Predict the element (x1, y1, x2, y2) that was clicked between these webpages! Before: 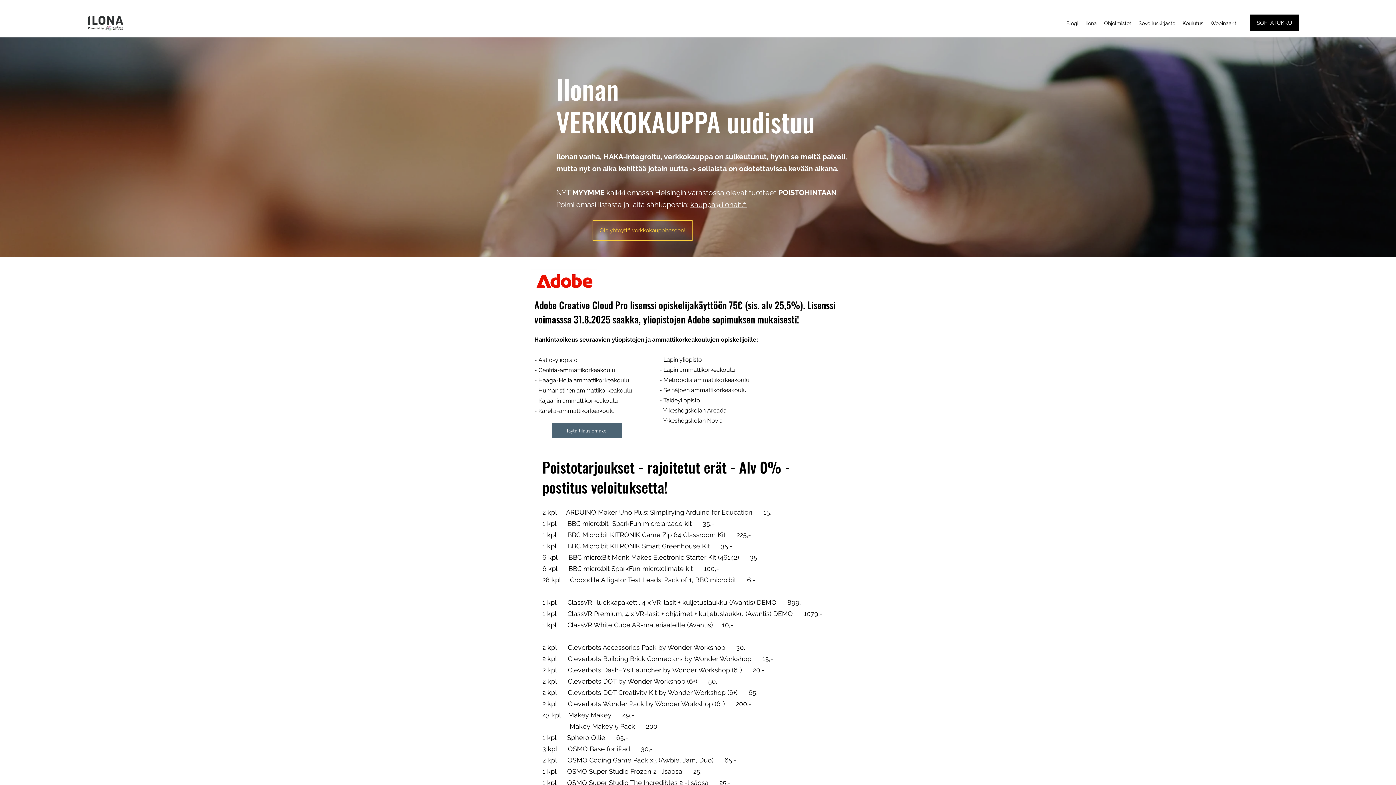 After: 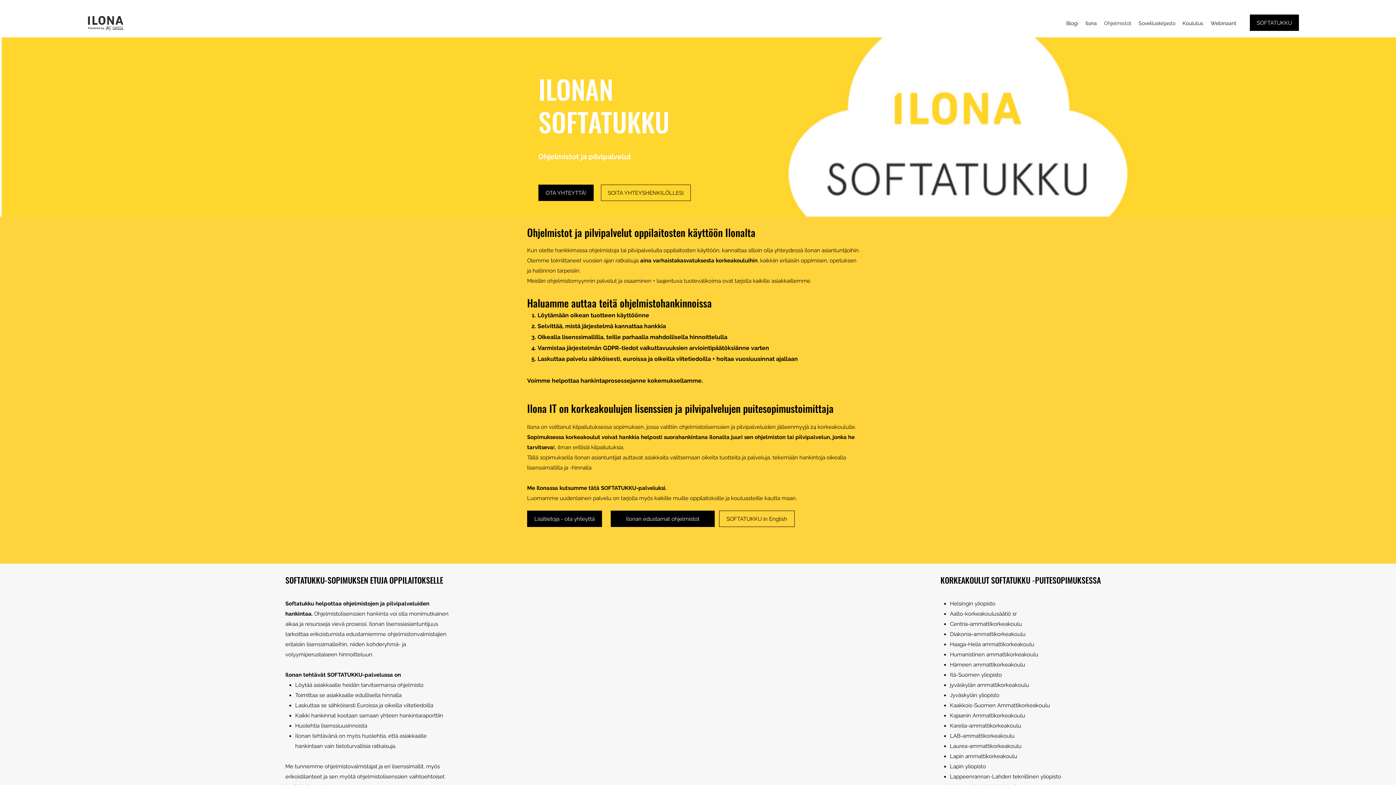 Action: label: SOFTATUKKU bbox: (1250, 14, 1299, 30)